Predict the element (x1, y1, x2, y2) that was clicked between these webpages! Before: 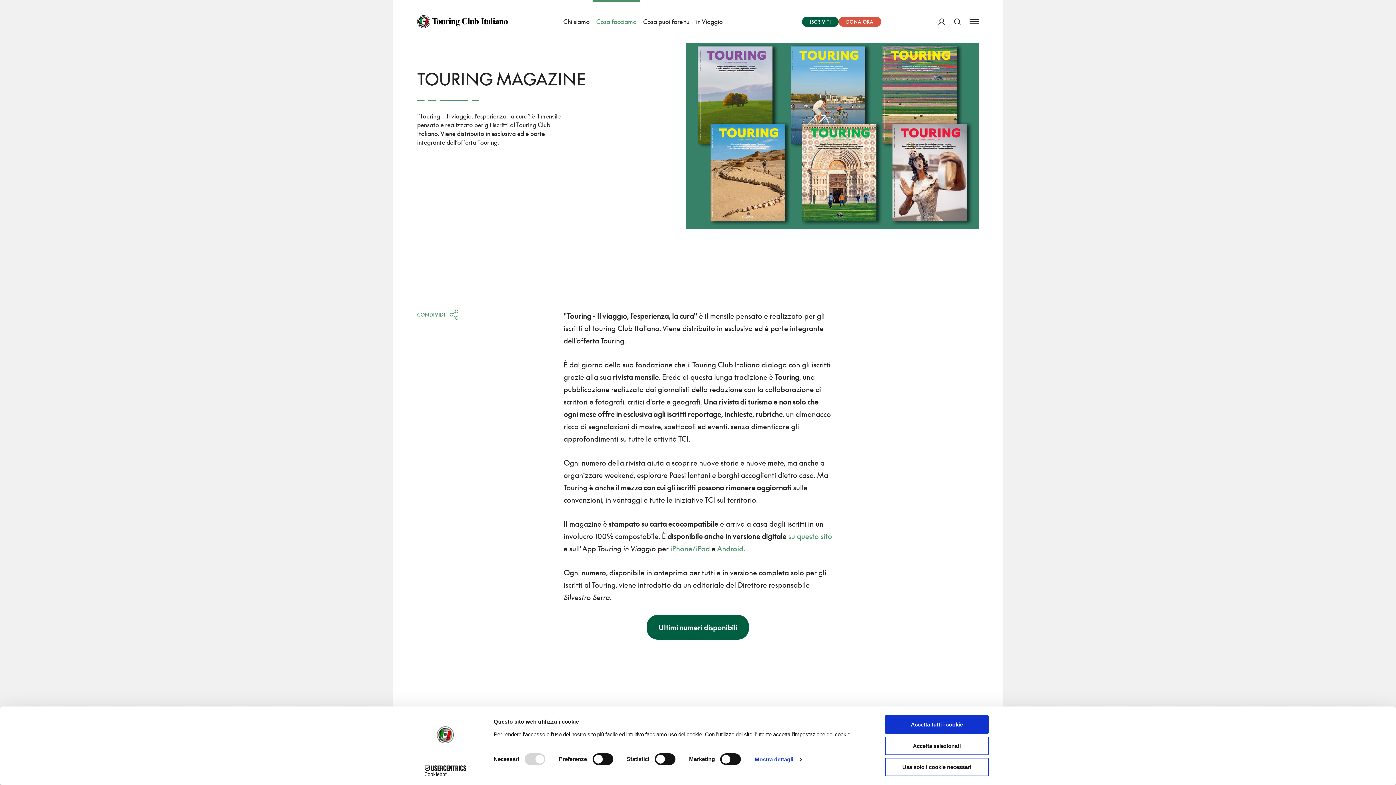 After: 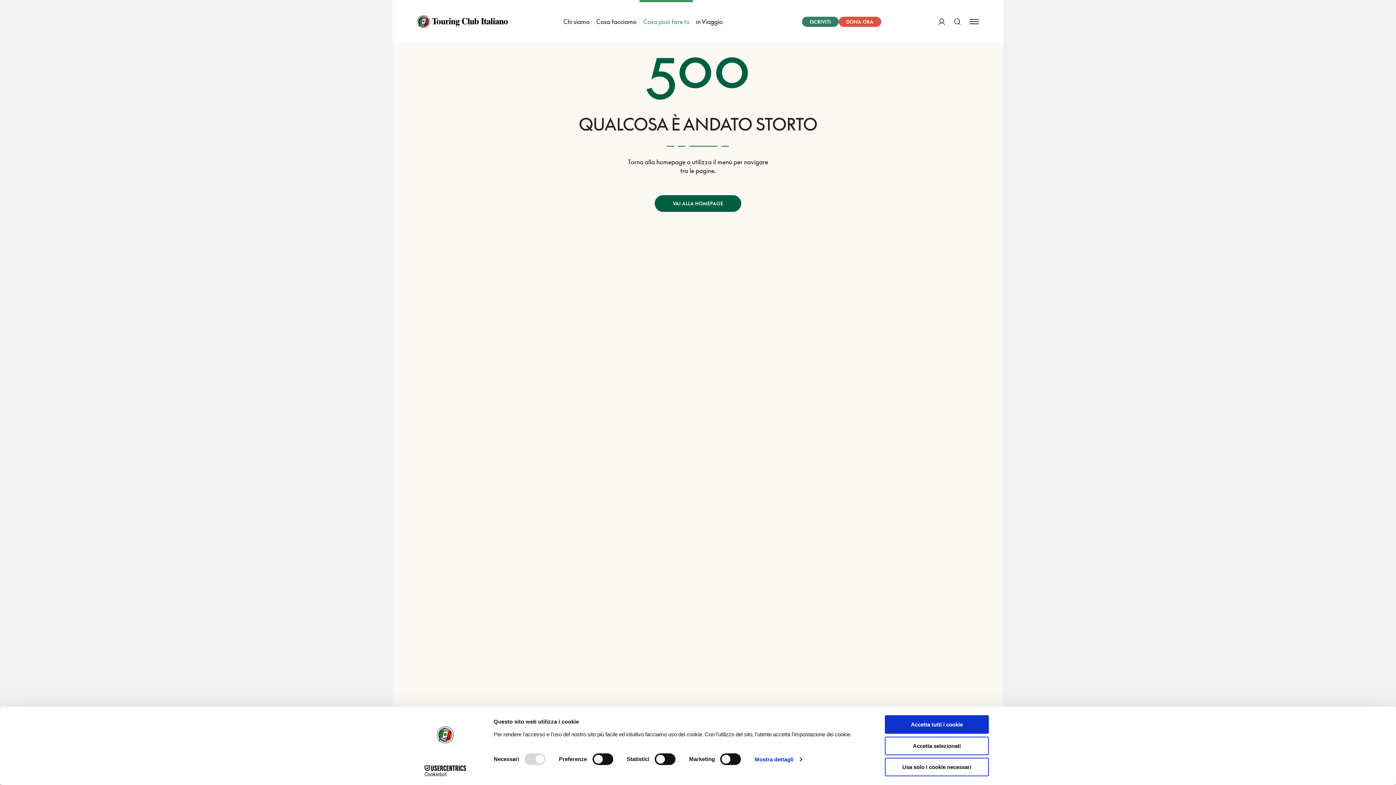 Action: bbox: (802, 16, 838, 26) label: ISCRIVITI